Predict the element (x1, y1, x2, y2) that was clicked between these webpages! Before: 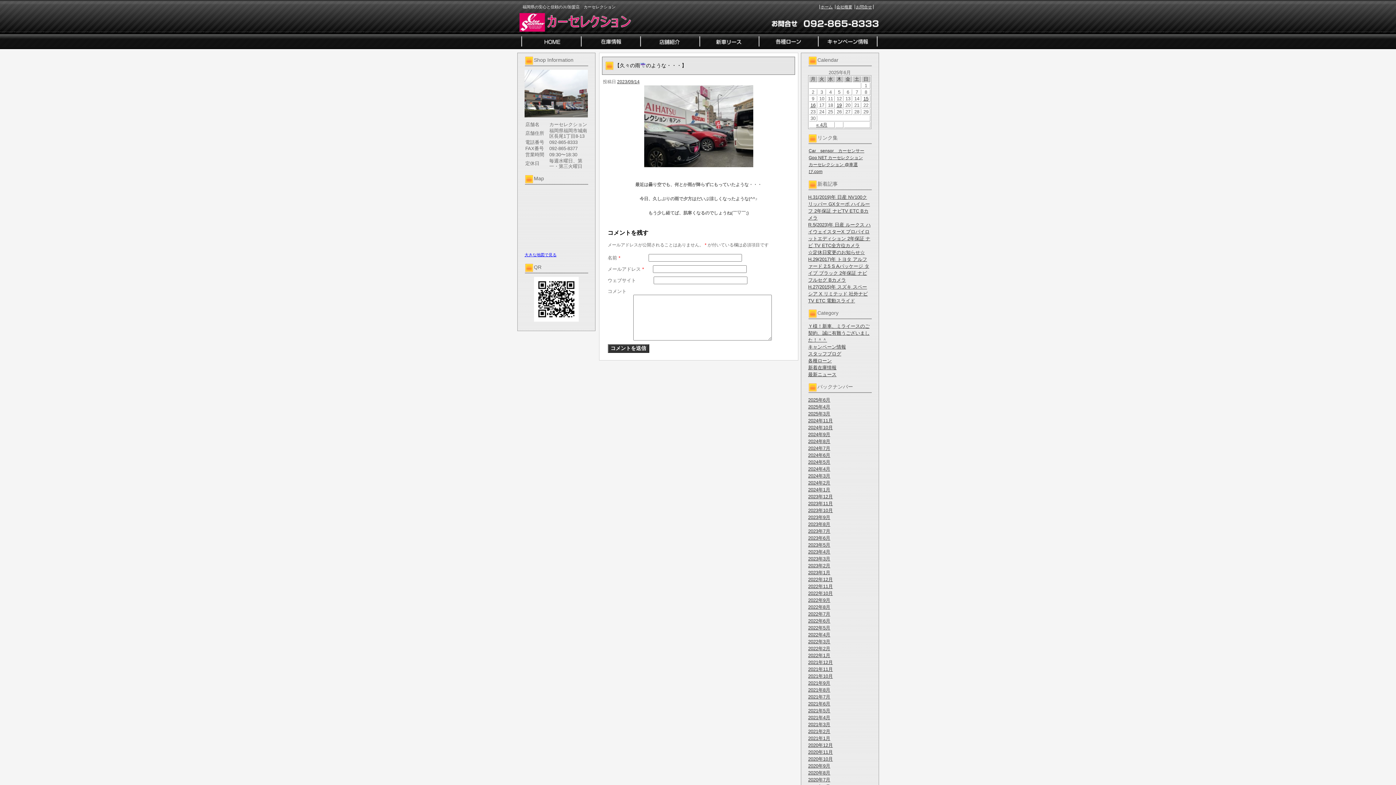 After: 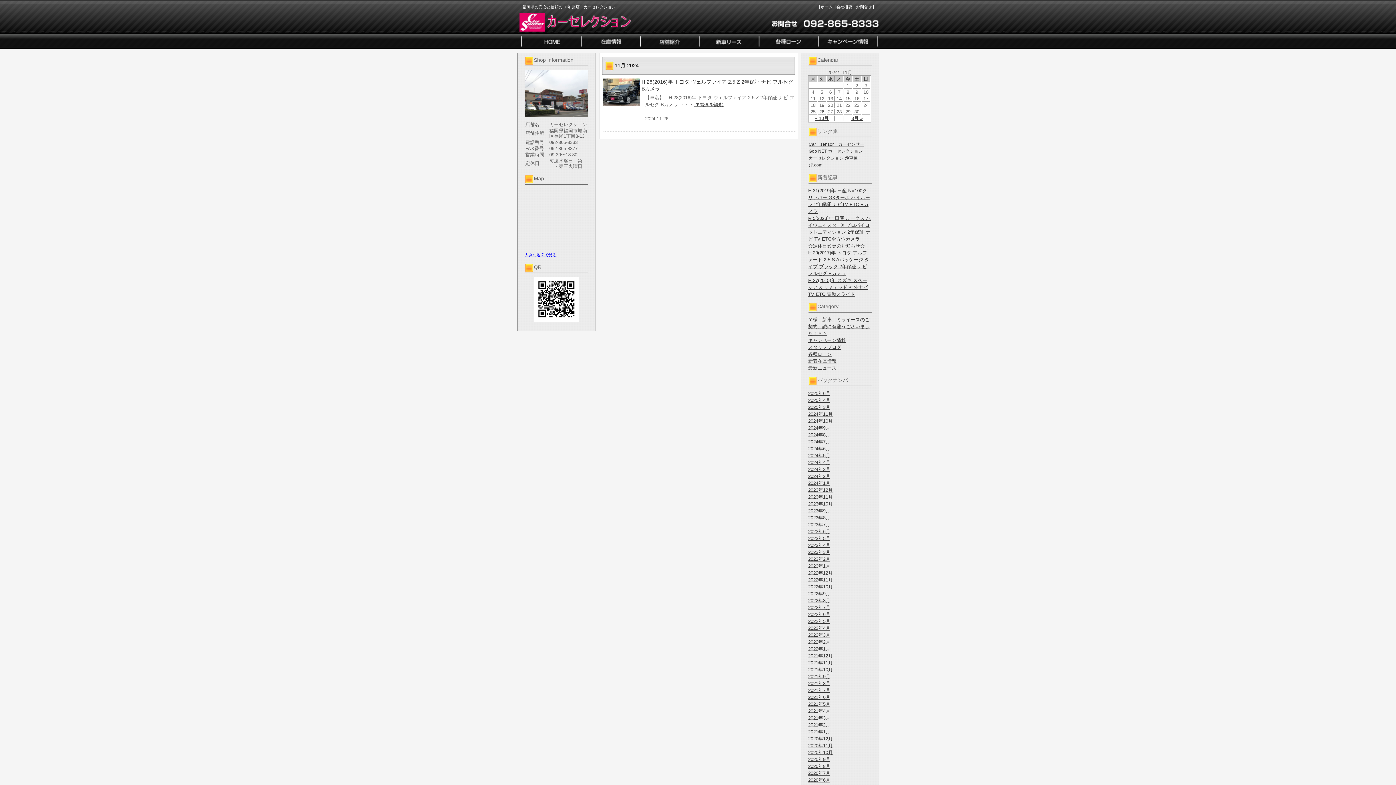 Action: label: 2024年11月 bbox: (808, 418, 833, 423)